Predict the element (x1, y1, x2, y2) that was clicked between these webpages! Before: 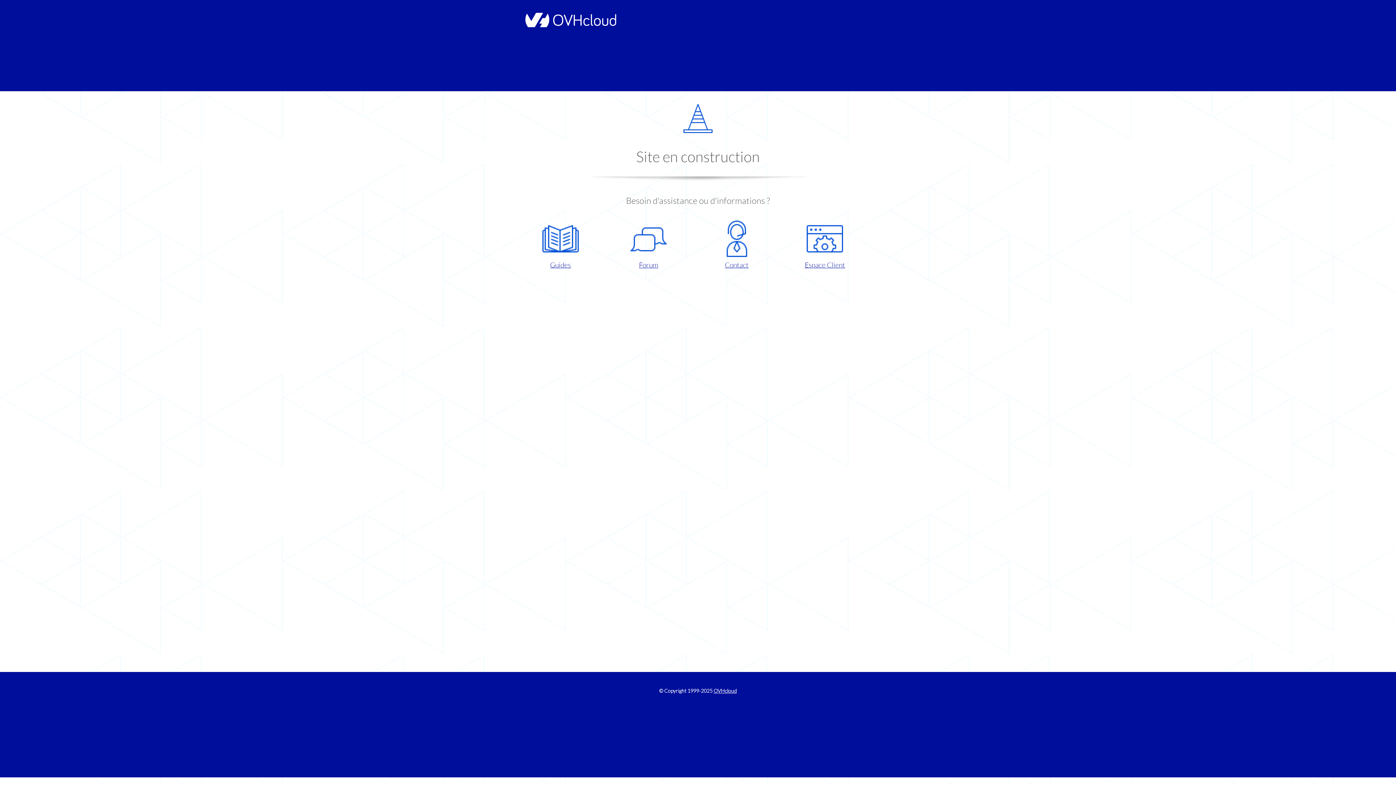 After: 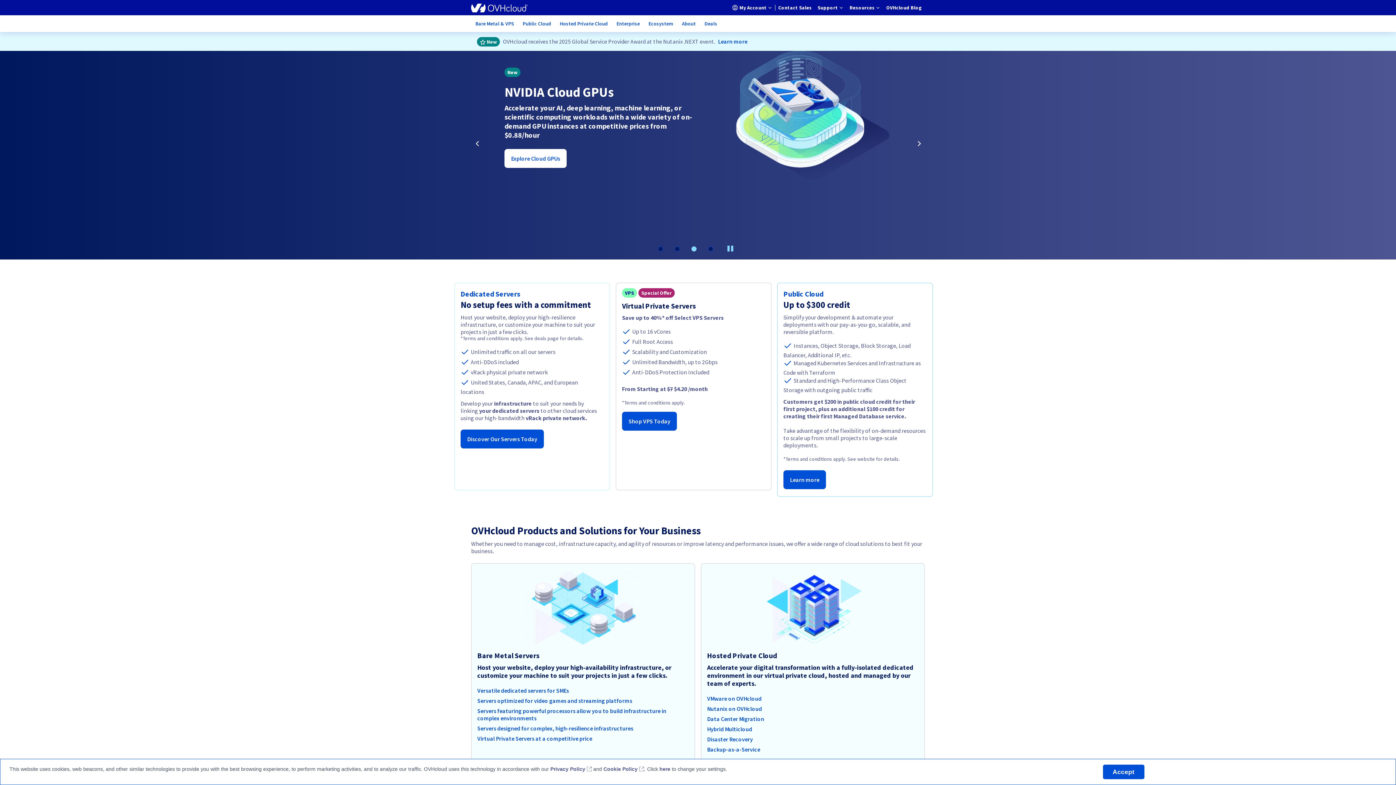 Action: bbox: (713, 688, 737, 694) label: OVHcloud